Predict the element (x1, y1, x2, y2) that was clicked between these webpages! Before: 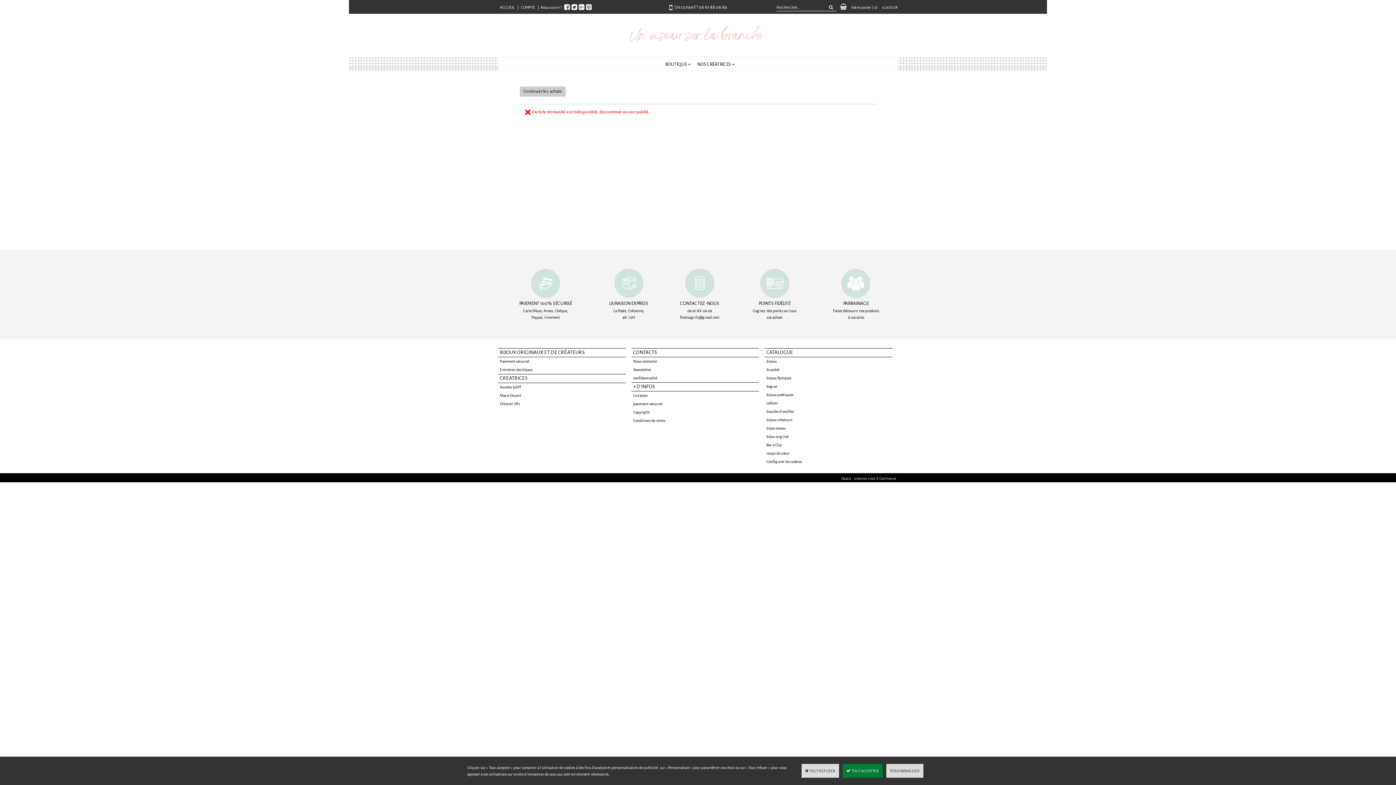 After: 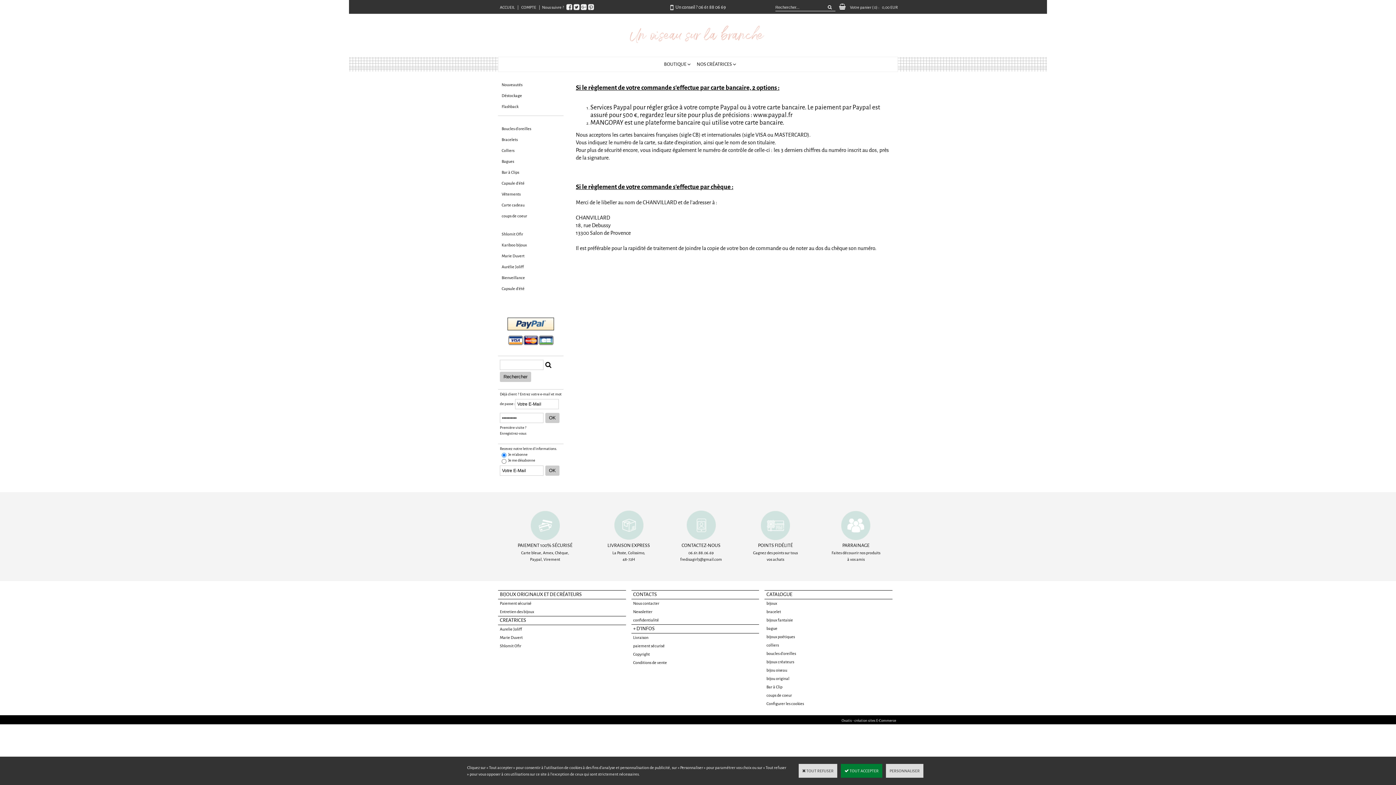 Action: bbox: (631, 400, 664, 408) label: paiement sécurisé